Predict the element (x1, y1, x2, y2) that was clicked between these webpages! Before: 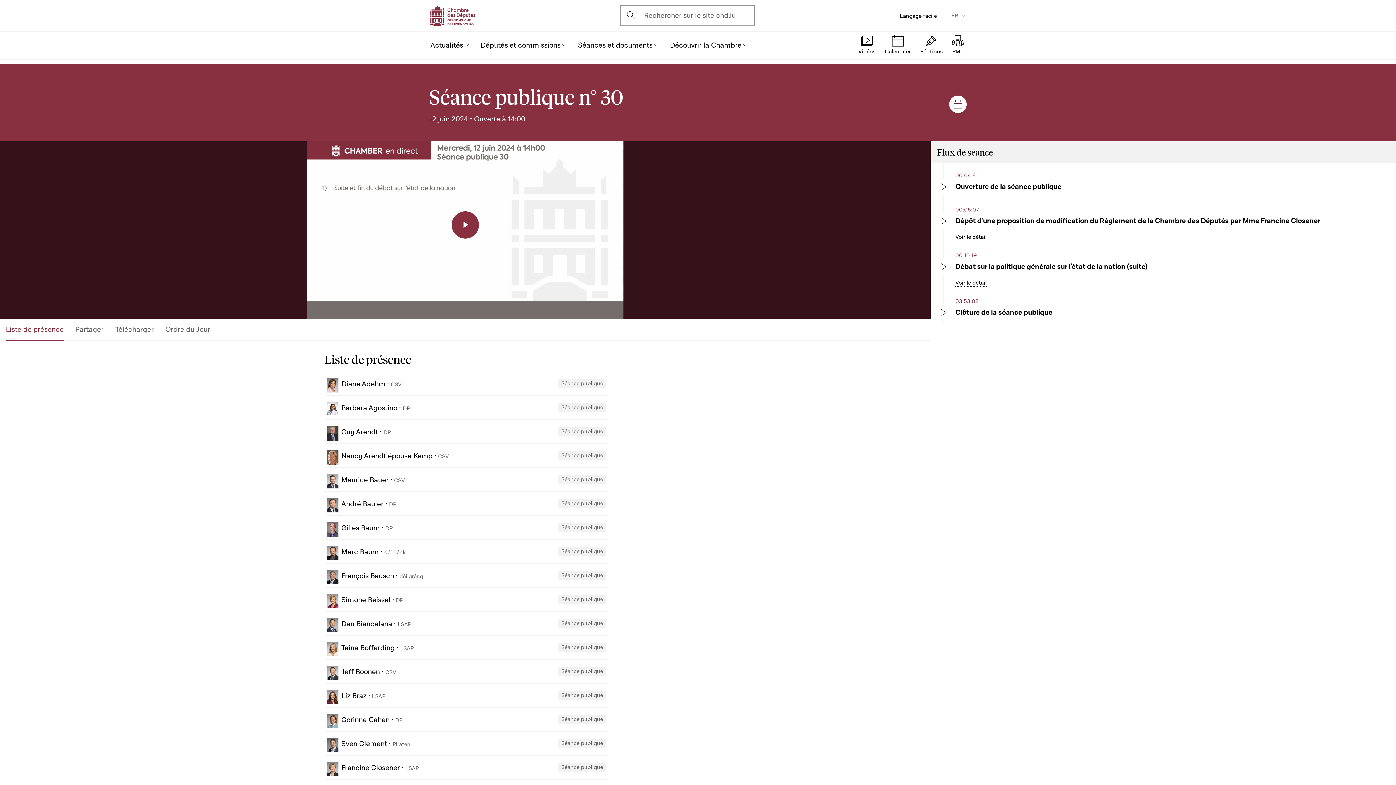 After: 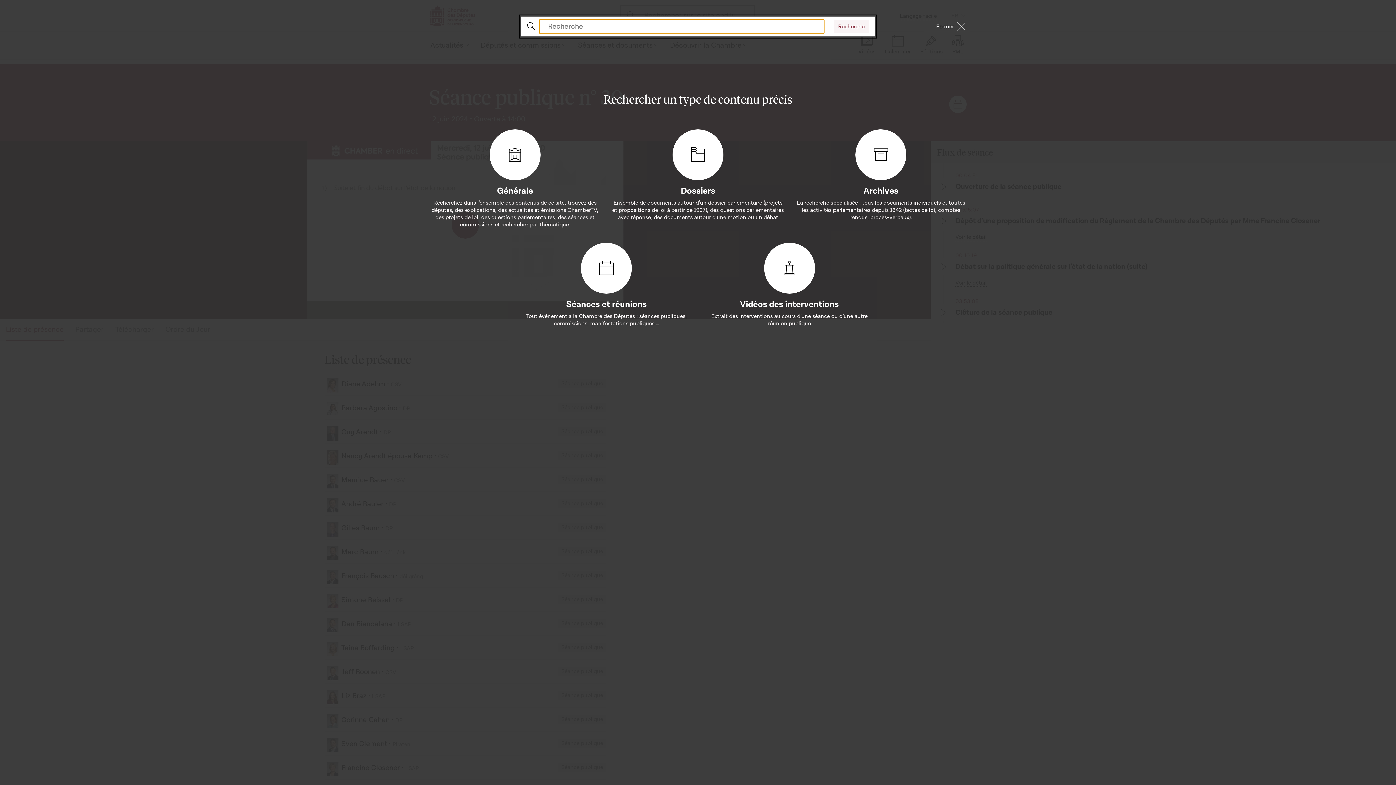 Action: bbox: (620, 5, 754, 26) label: Rechercher sur le site chd.lu